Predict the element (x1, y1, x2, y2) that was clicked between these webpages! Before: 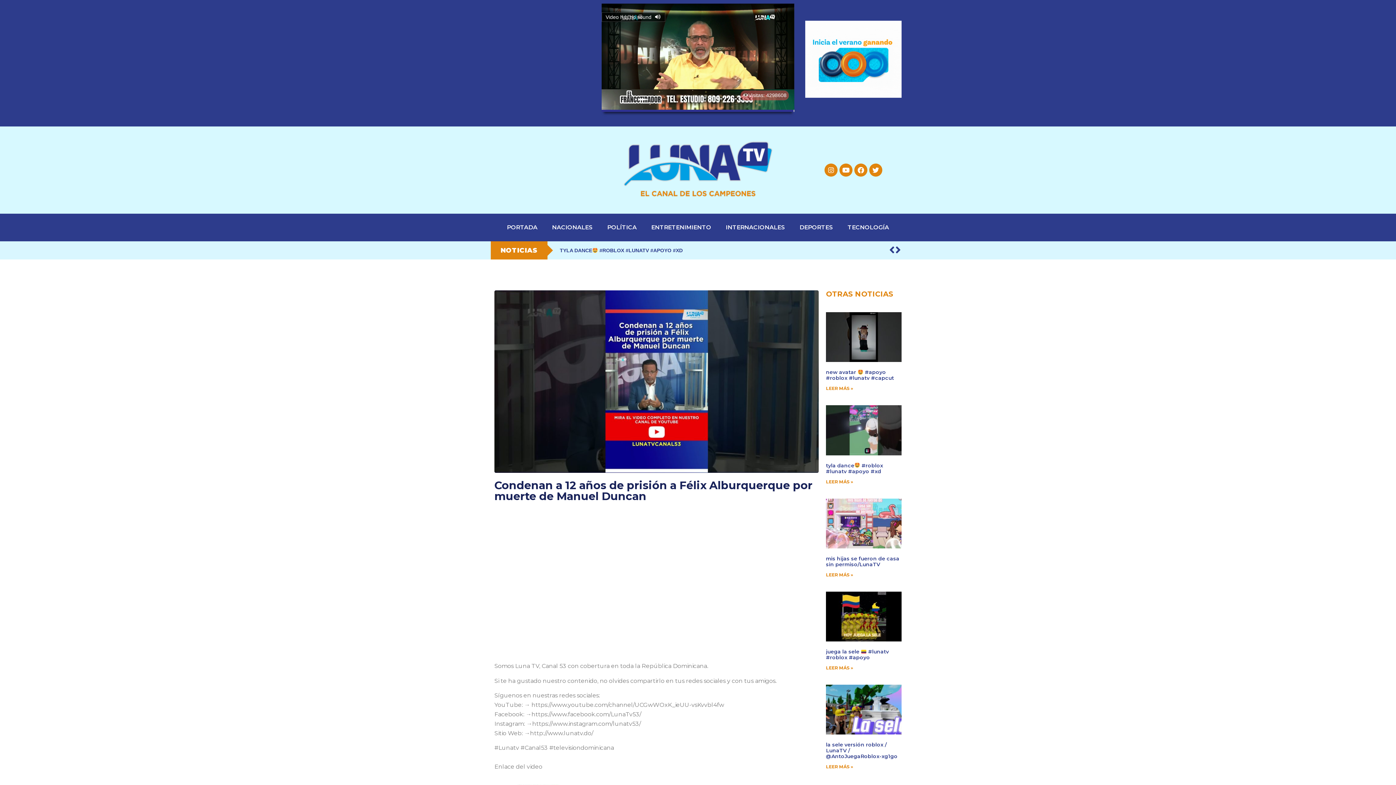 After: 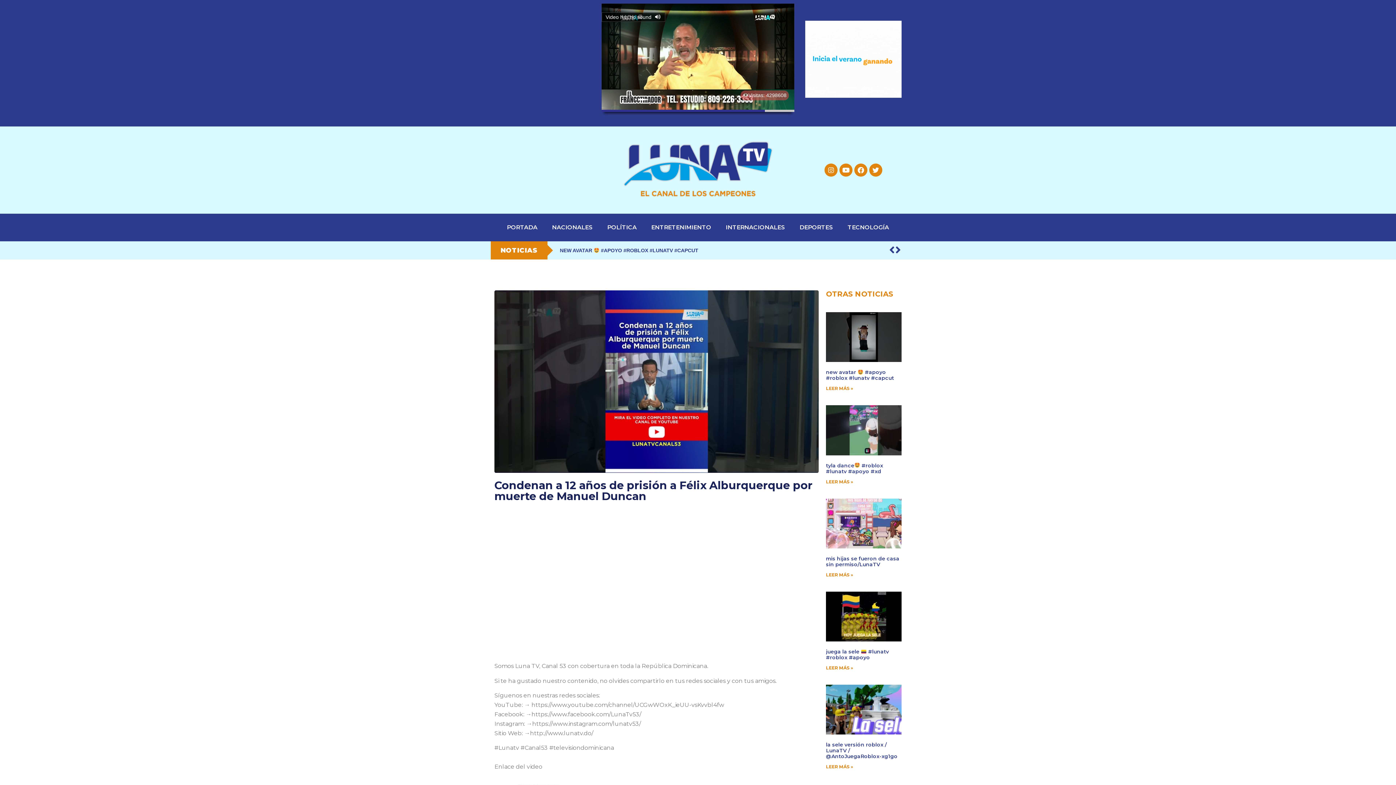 Action: bbox: (889, 244, 895, 256)